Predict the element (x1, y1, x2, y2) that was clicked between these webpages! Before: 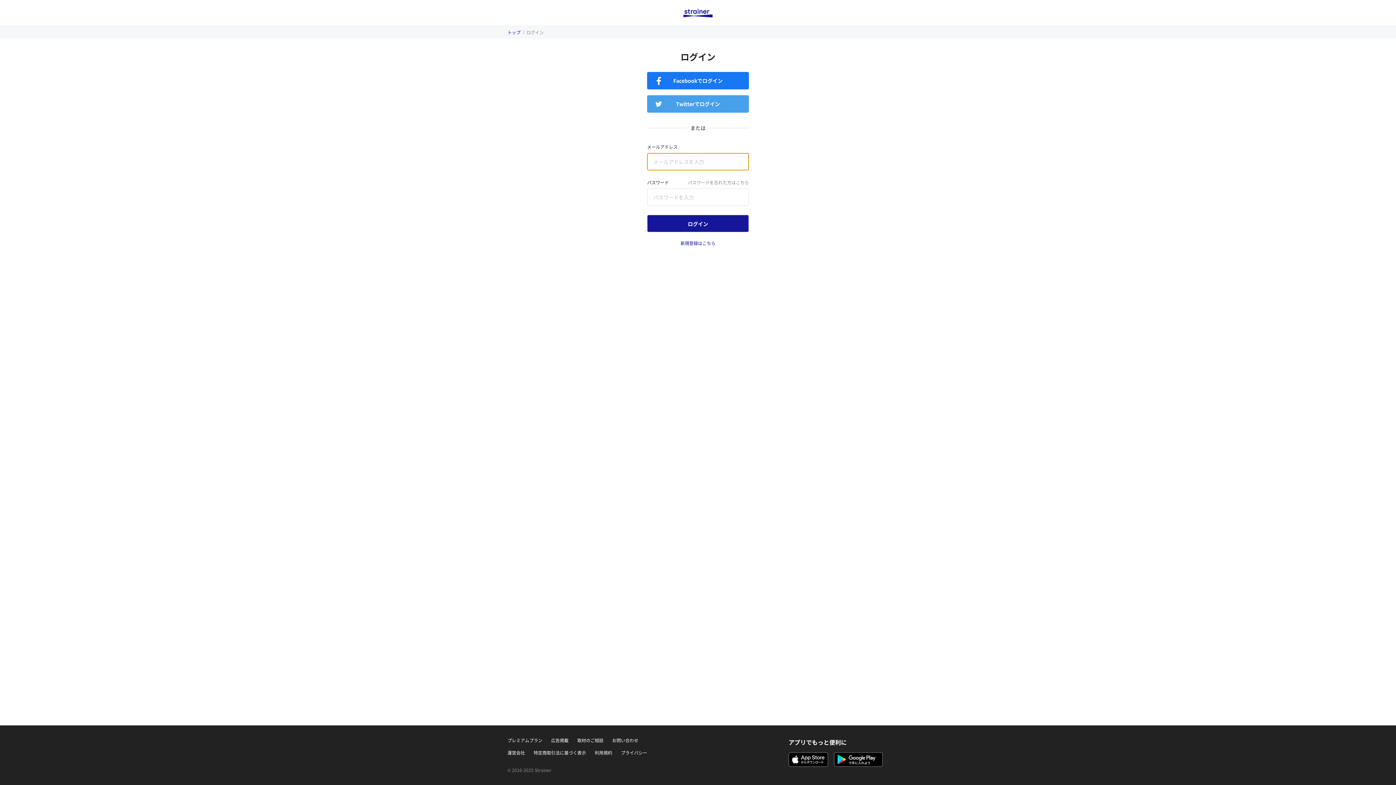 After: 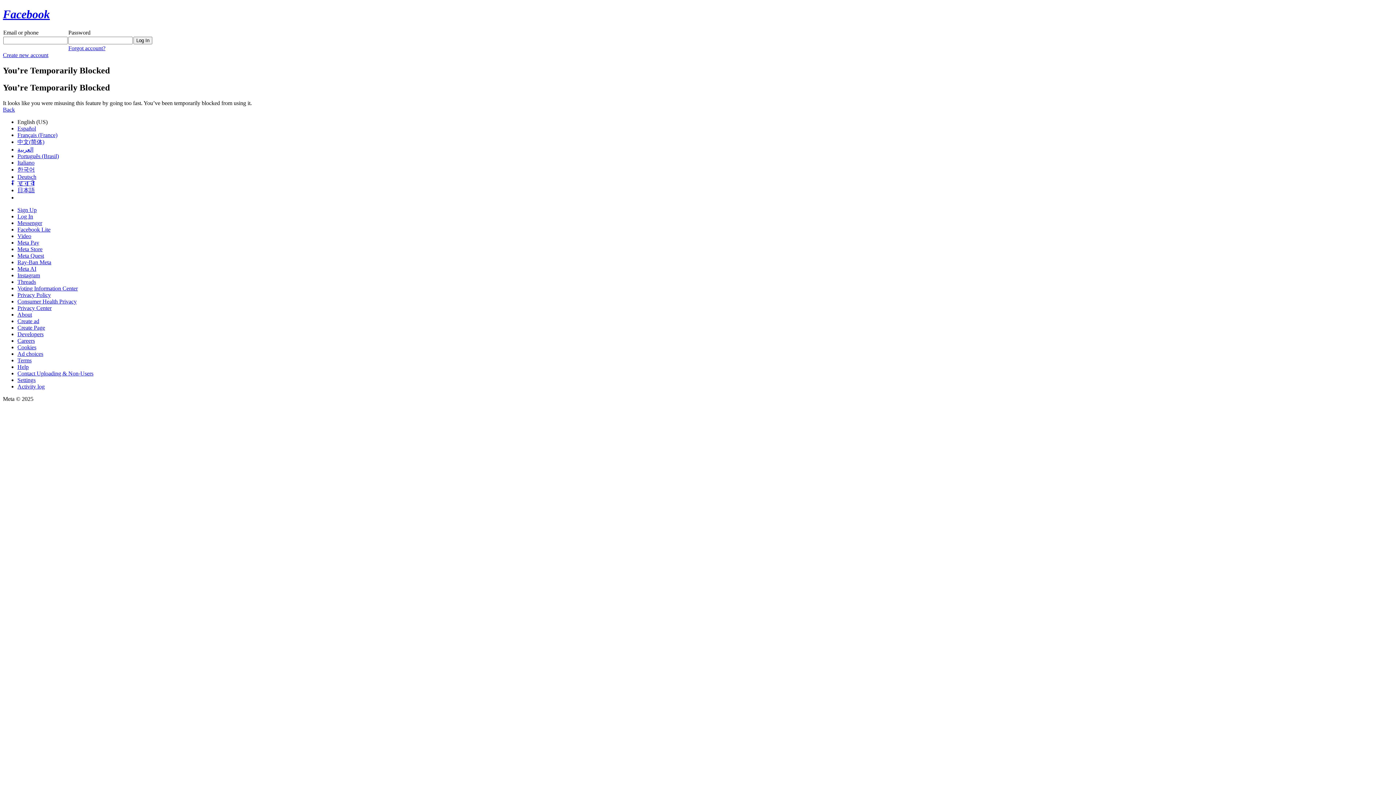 Action: bbox: (647, 72, 749, 89) label: Facebookでログイン